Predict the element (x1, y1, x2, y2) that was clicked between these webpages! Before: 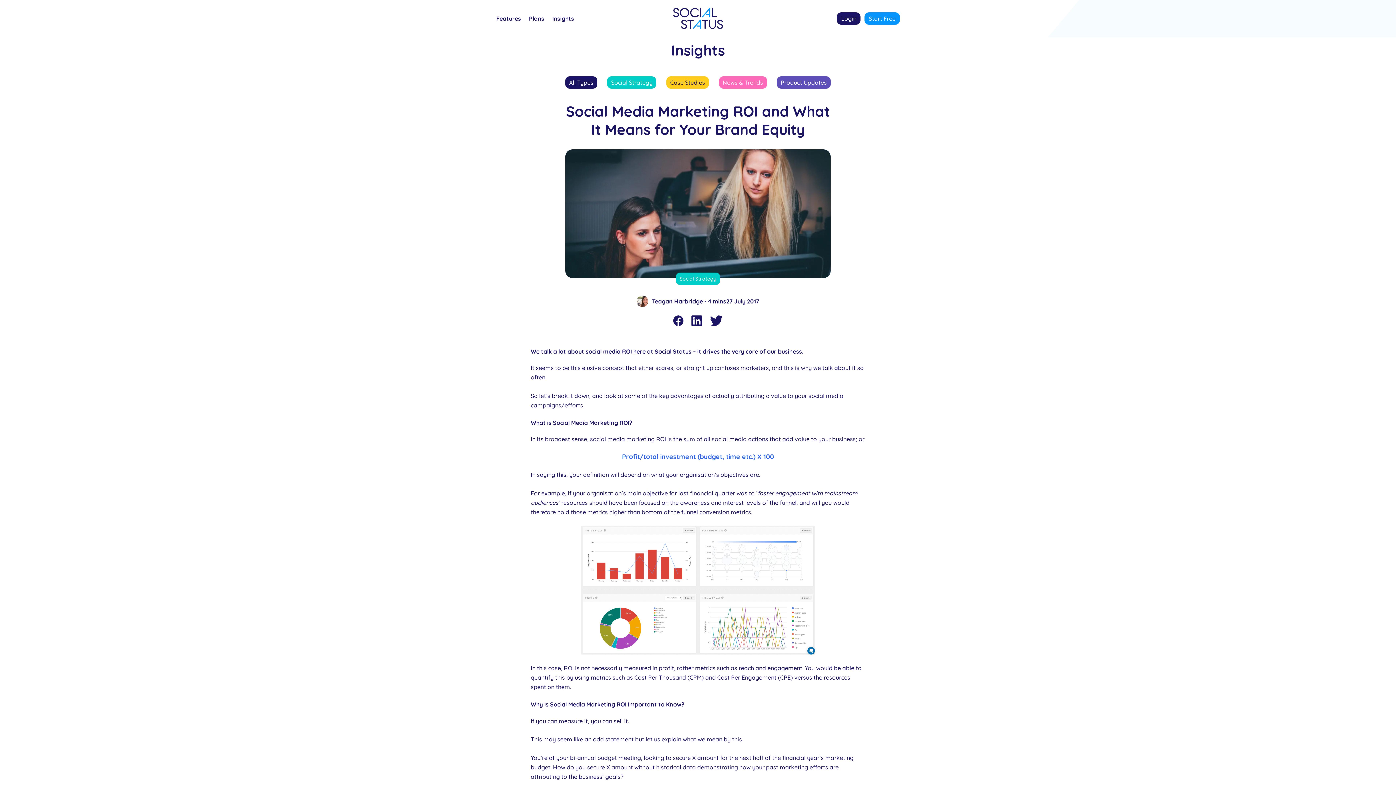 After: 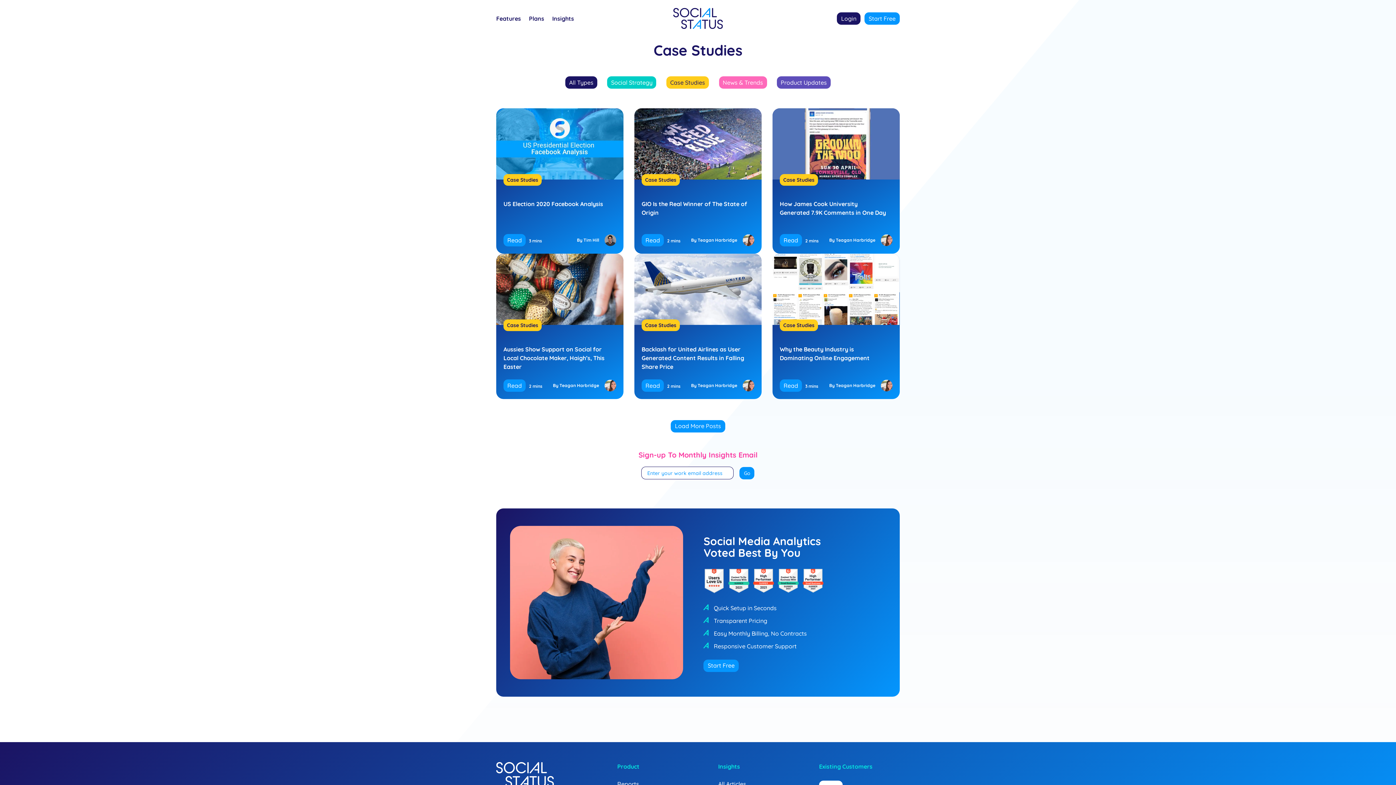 Action: label: Case Studies bbox: (666, 76, 709, 88)